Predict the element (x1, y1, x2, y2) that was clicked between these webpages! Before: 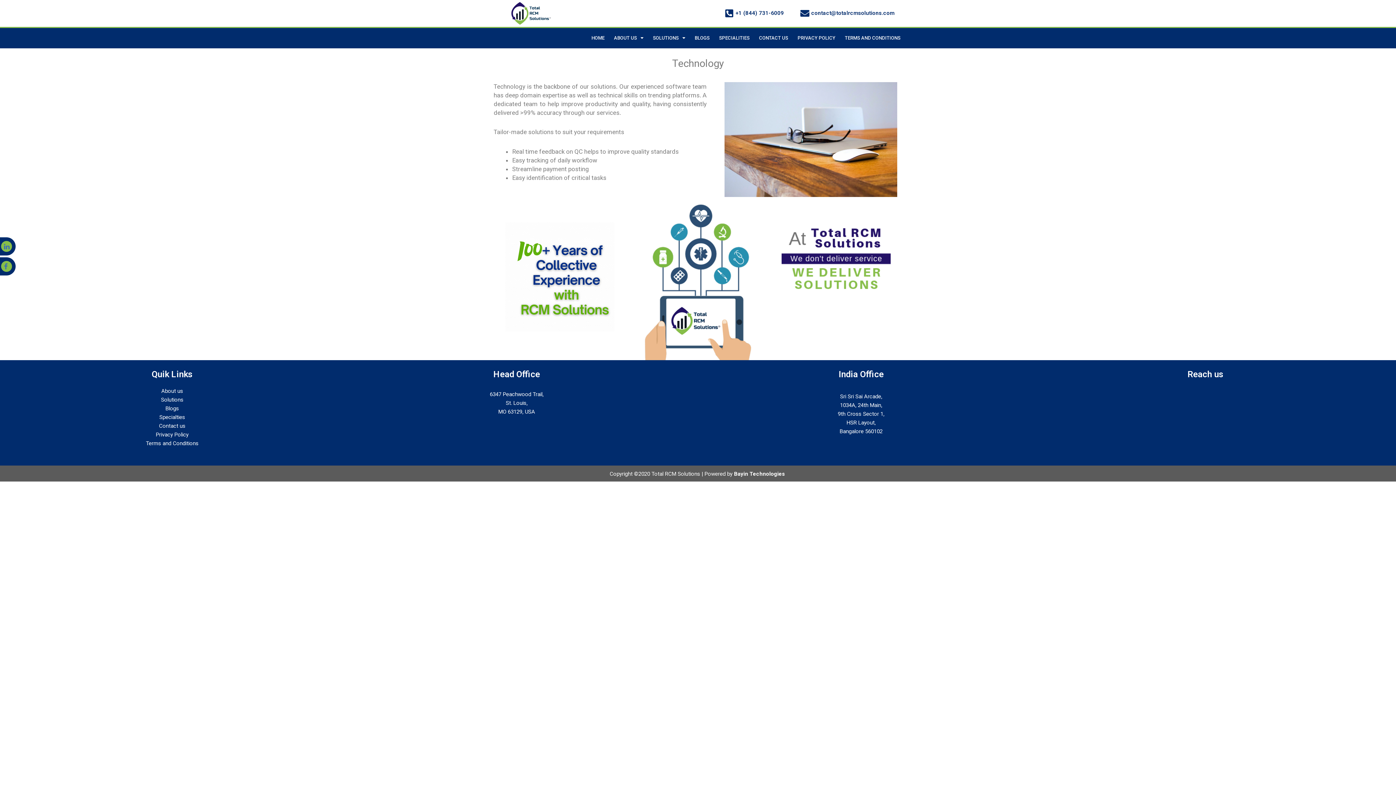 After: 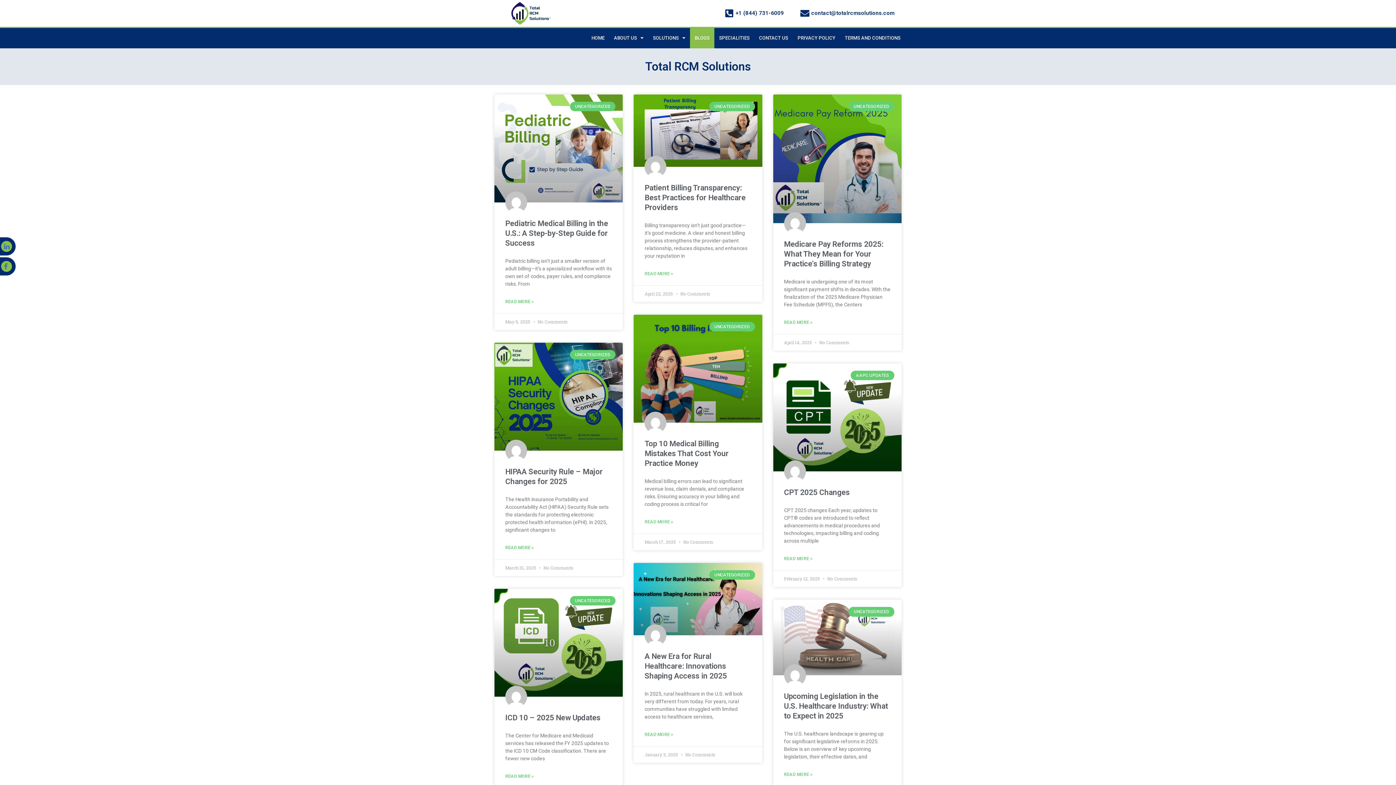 Action: bbox: (165, 405, 179, 412) label: Blogs